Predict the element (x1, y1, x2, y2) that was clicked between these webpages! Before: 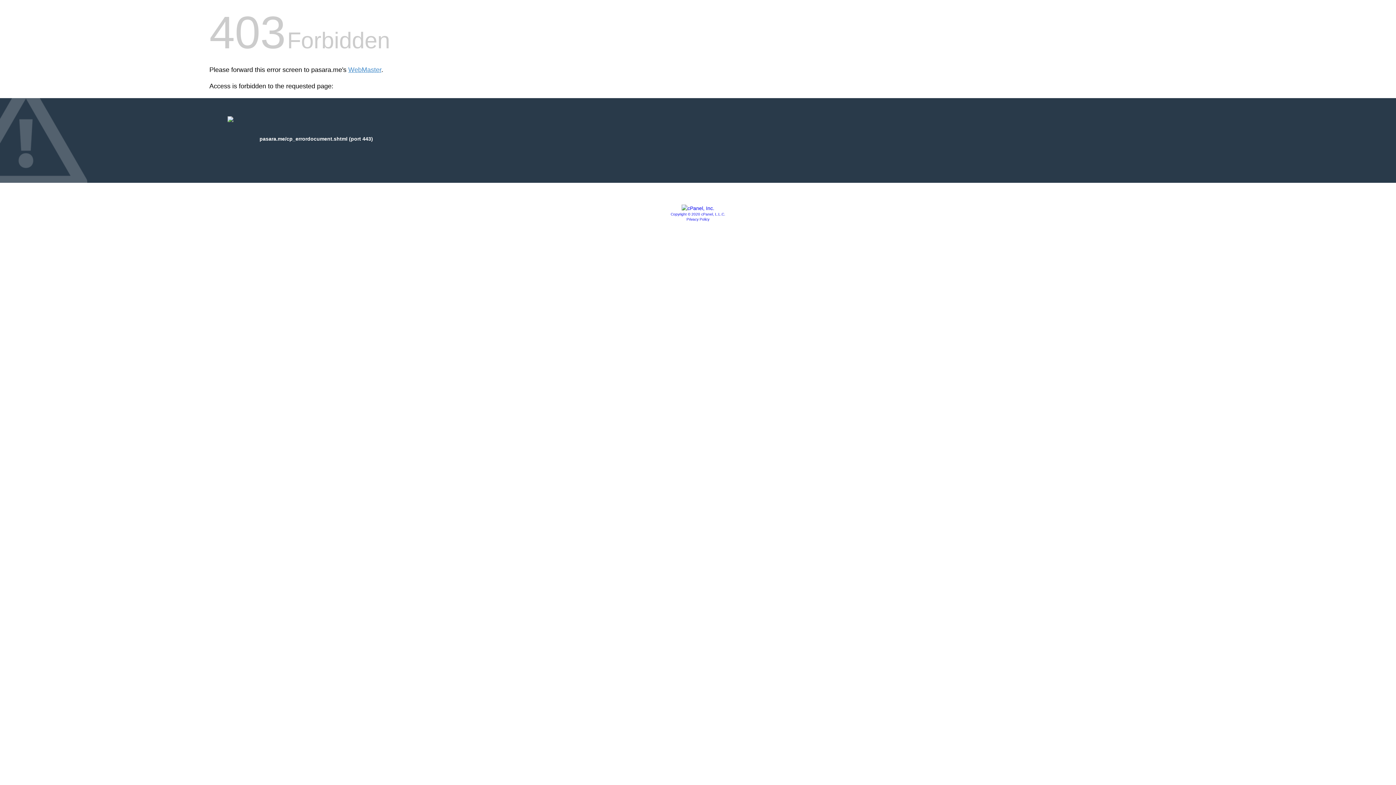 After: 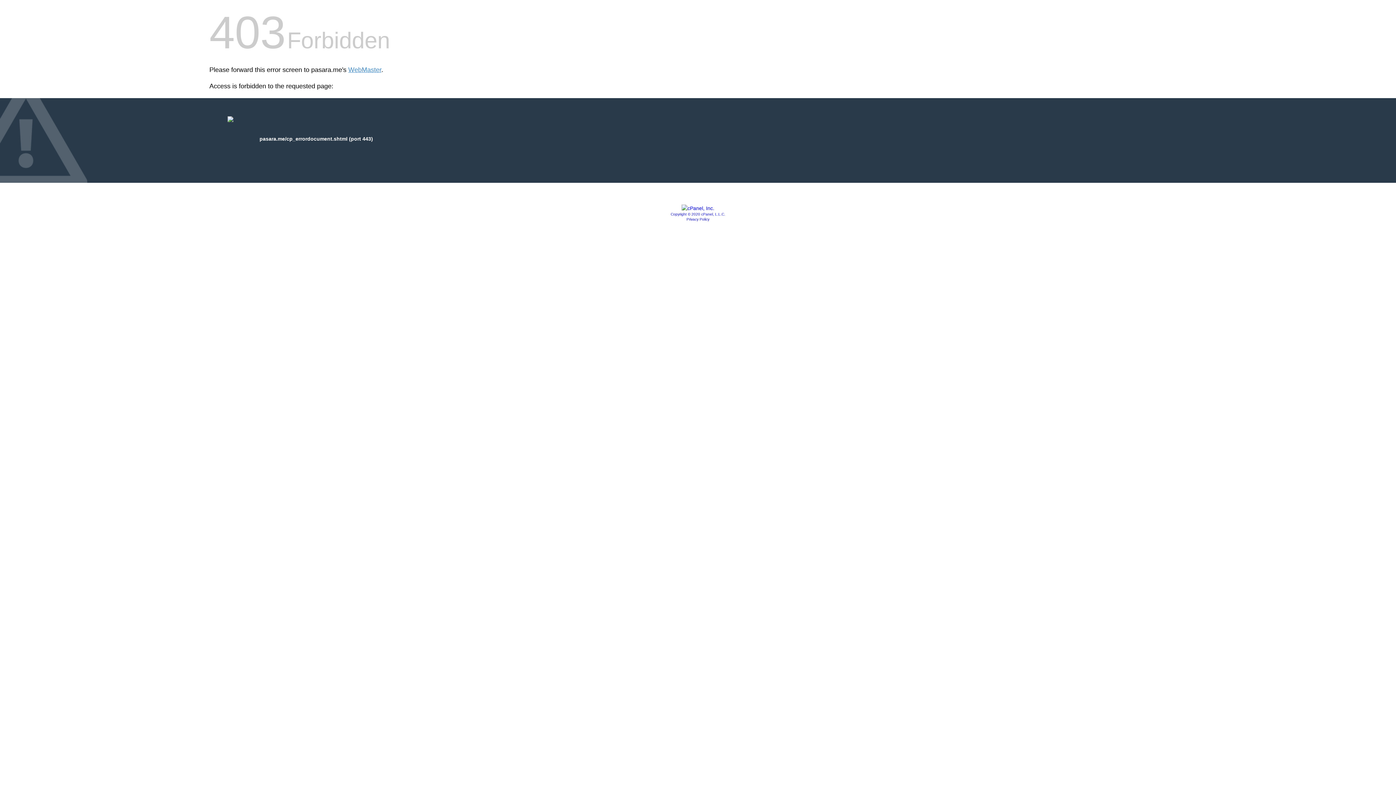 Action: bbox: (681, 205, 714, 211)